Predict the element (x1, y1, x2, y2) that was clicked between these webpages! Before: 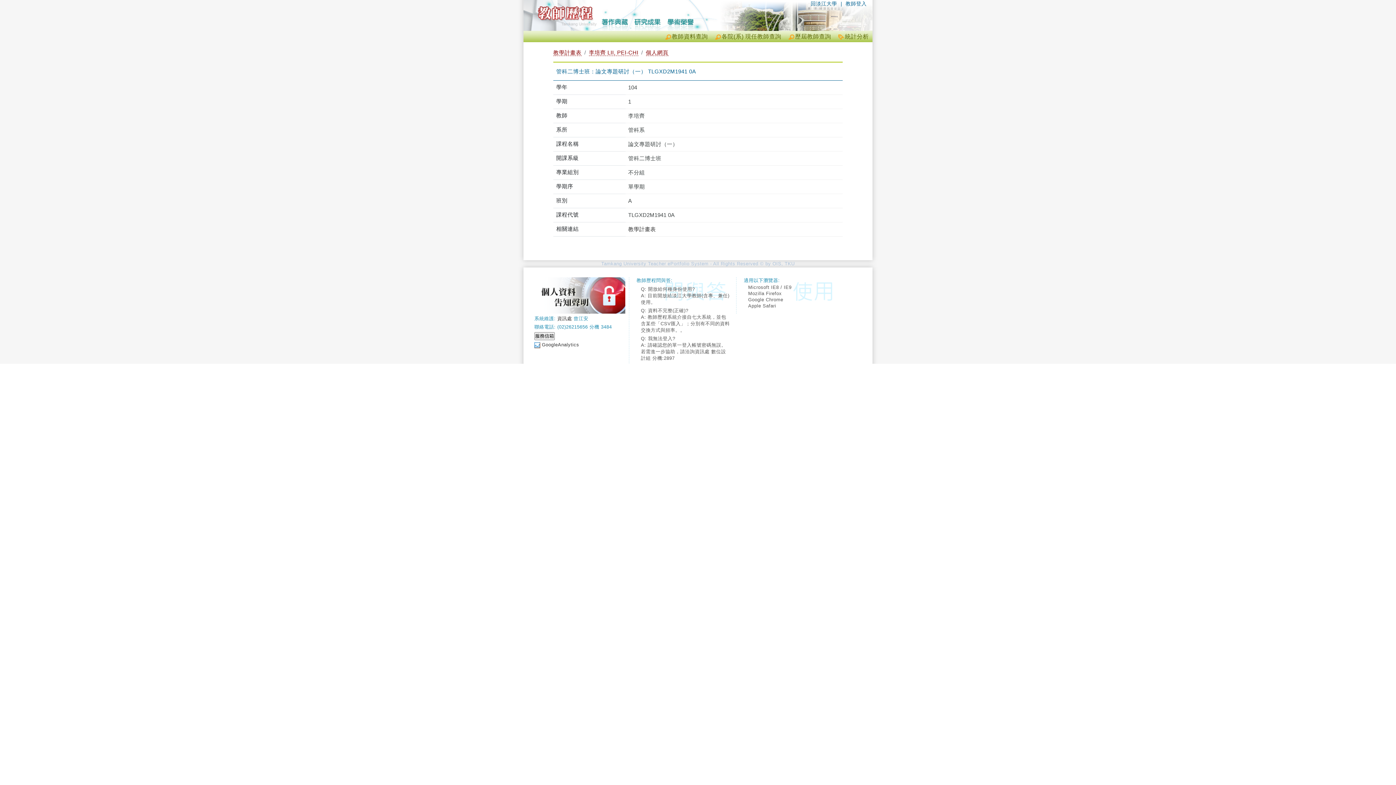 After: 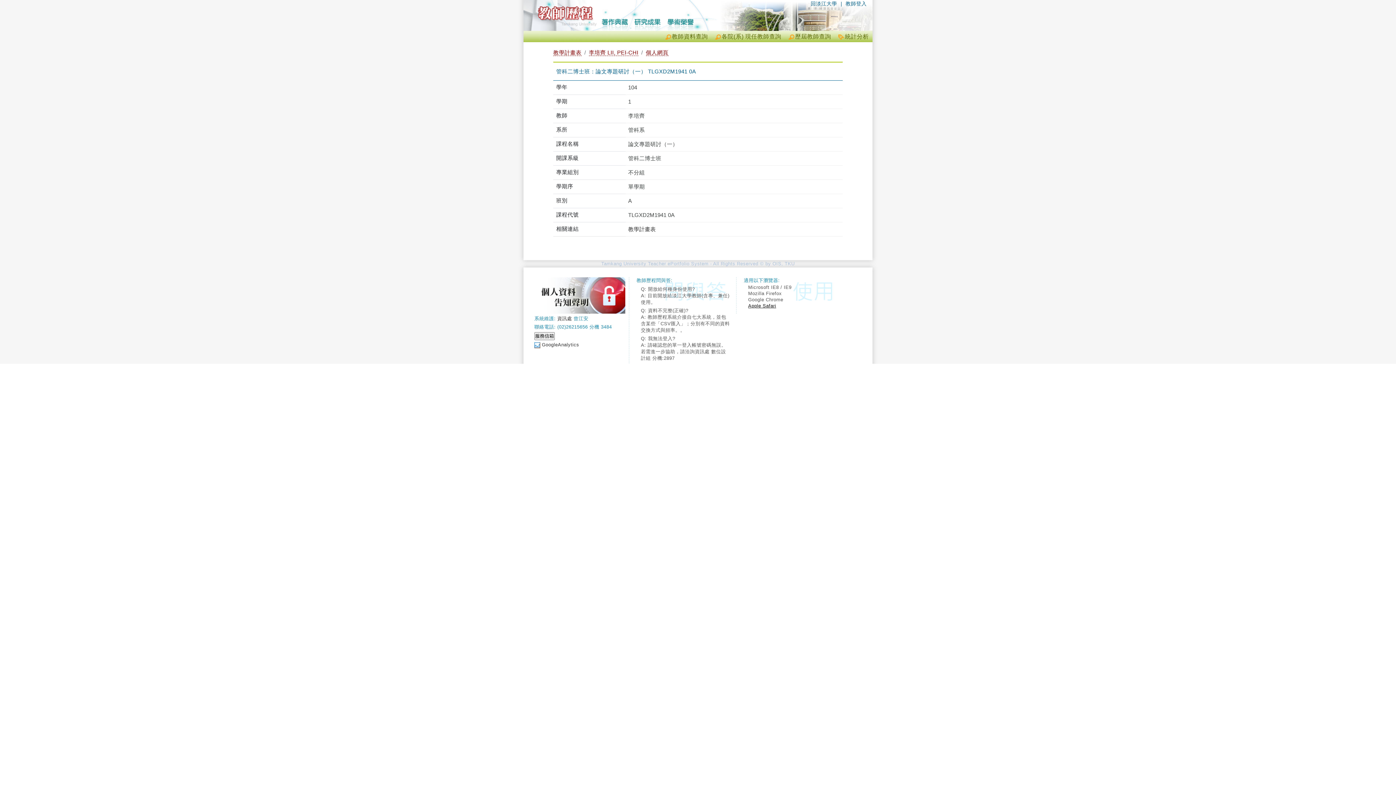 Action: bbox: (748, 303, 838, 308) label: Apple Safari